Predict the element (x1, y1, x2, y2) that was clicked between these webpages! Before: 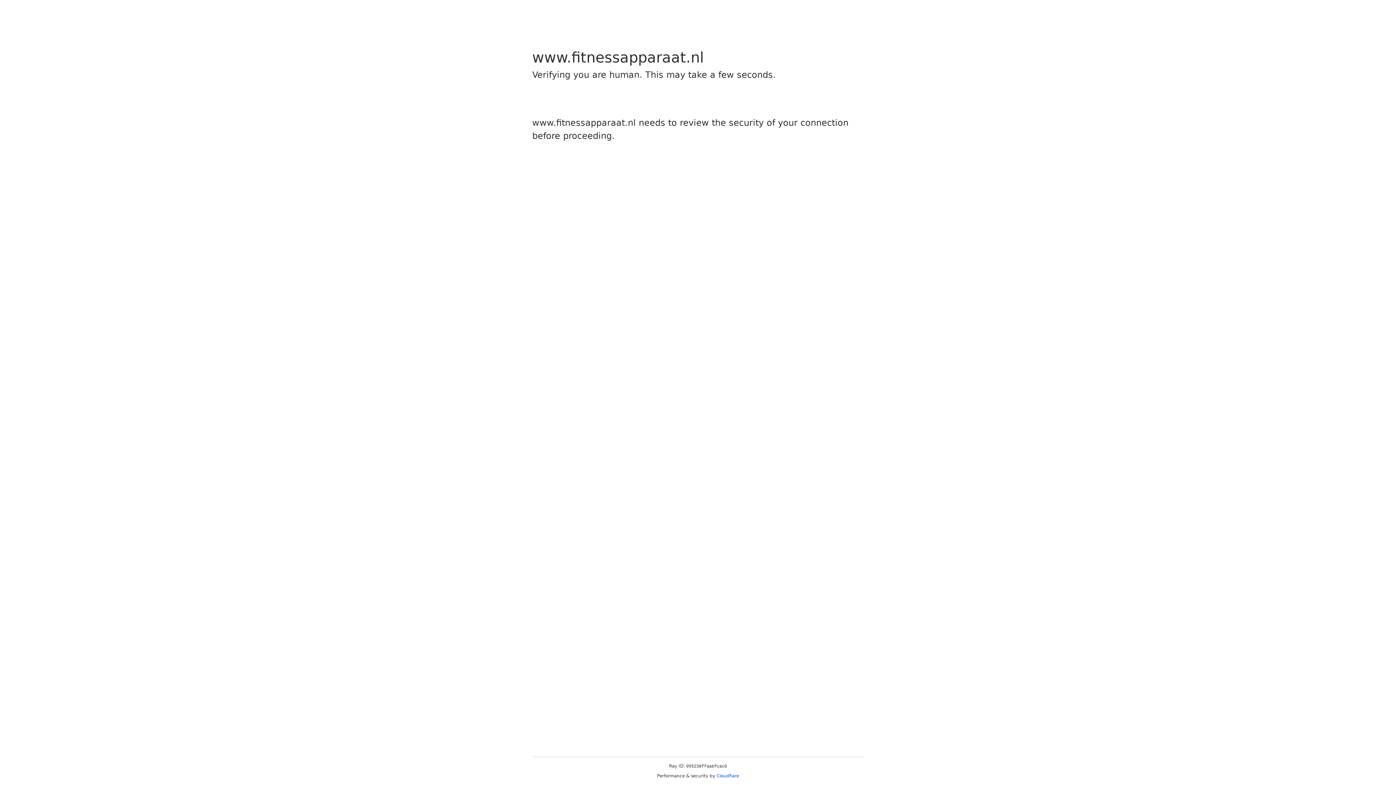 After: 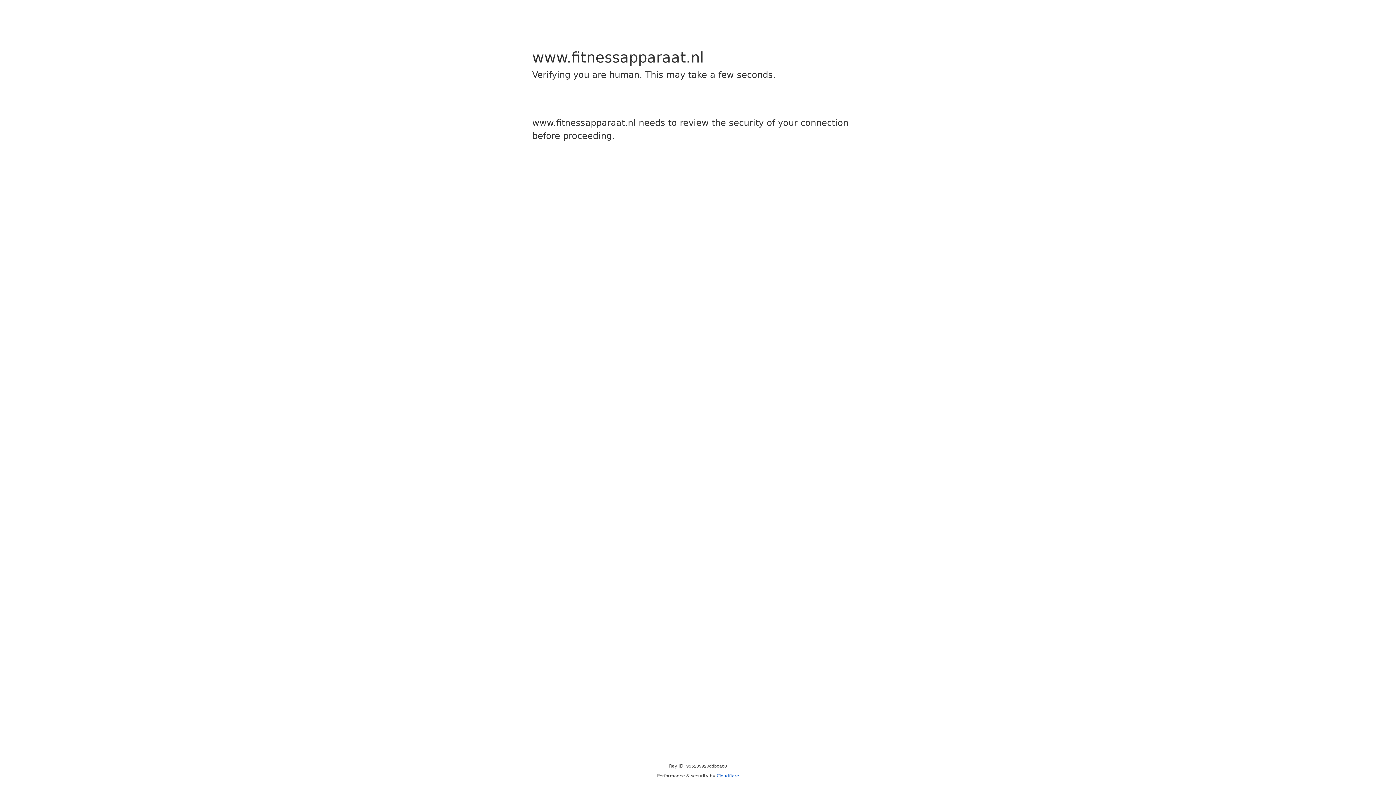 Action: label: Cloudflare bbox: (716, 773, 739, 778)